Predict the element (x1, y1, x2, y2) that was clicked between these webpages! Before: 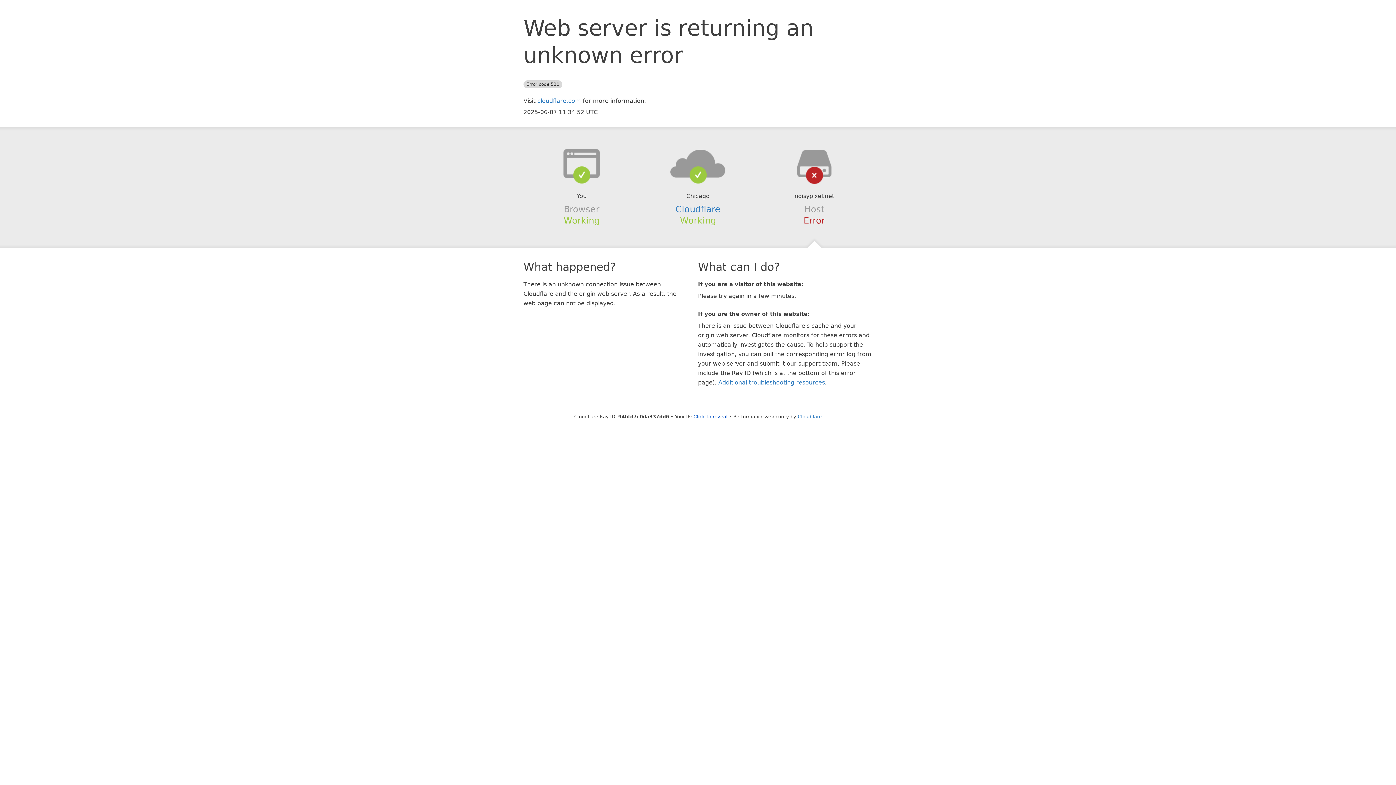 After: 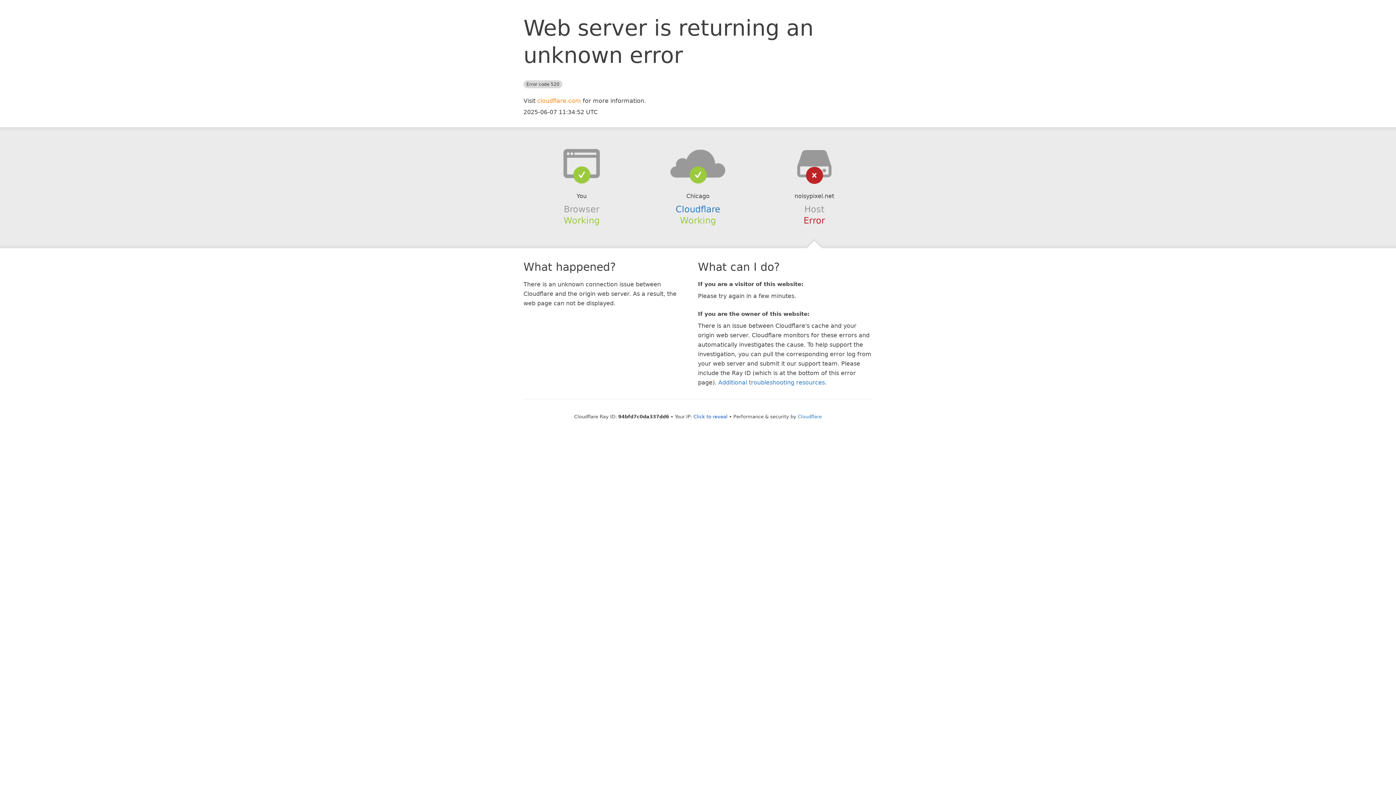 Action: bbox: (537, 97, 581, 104) label: cloudflare.com